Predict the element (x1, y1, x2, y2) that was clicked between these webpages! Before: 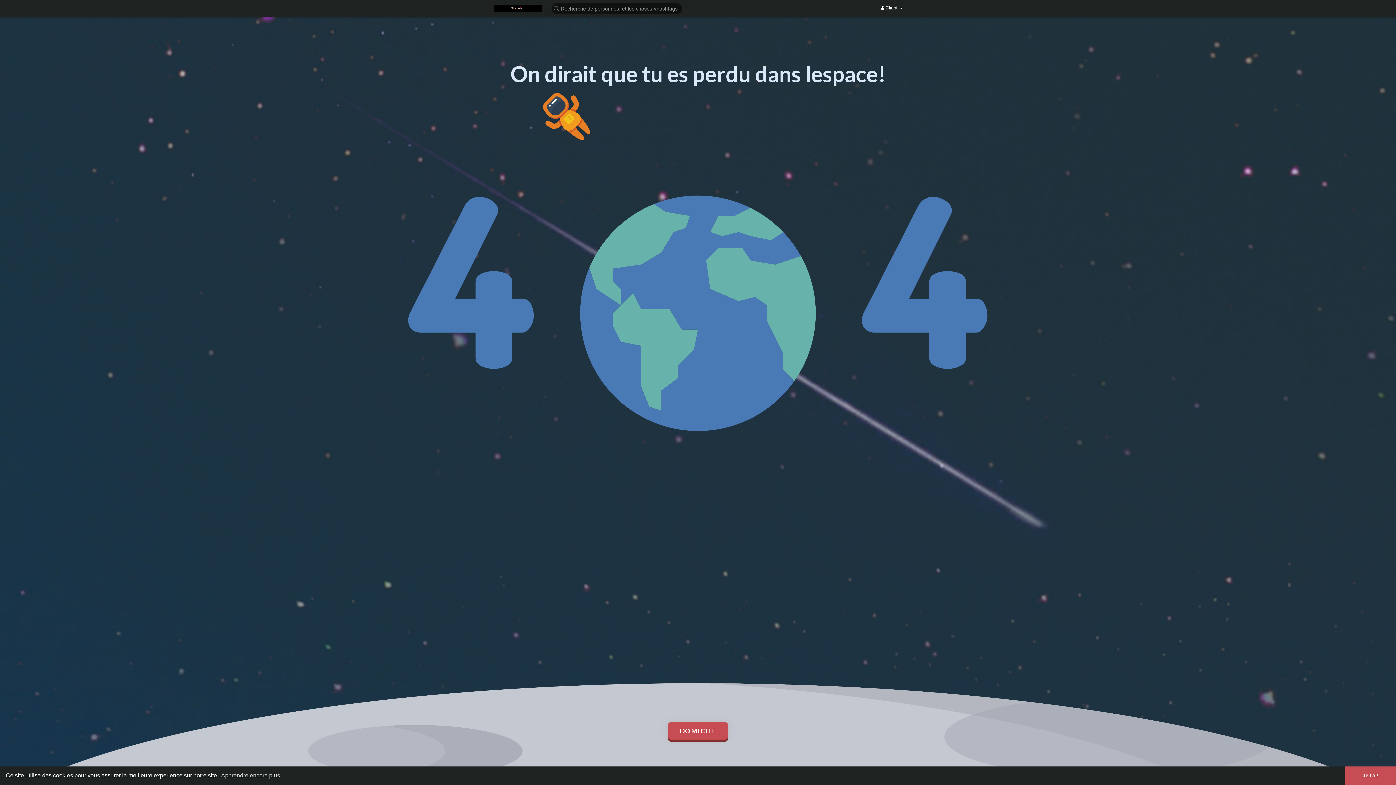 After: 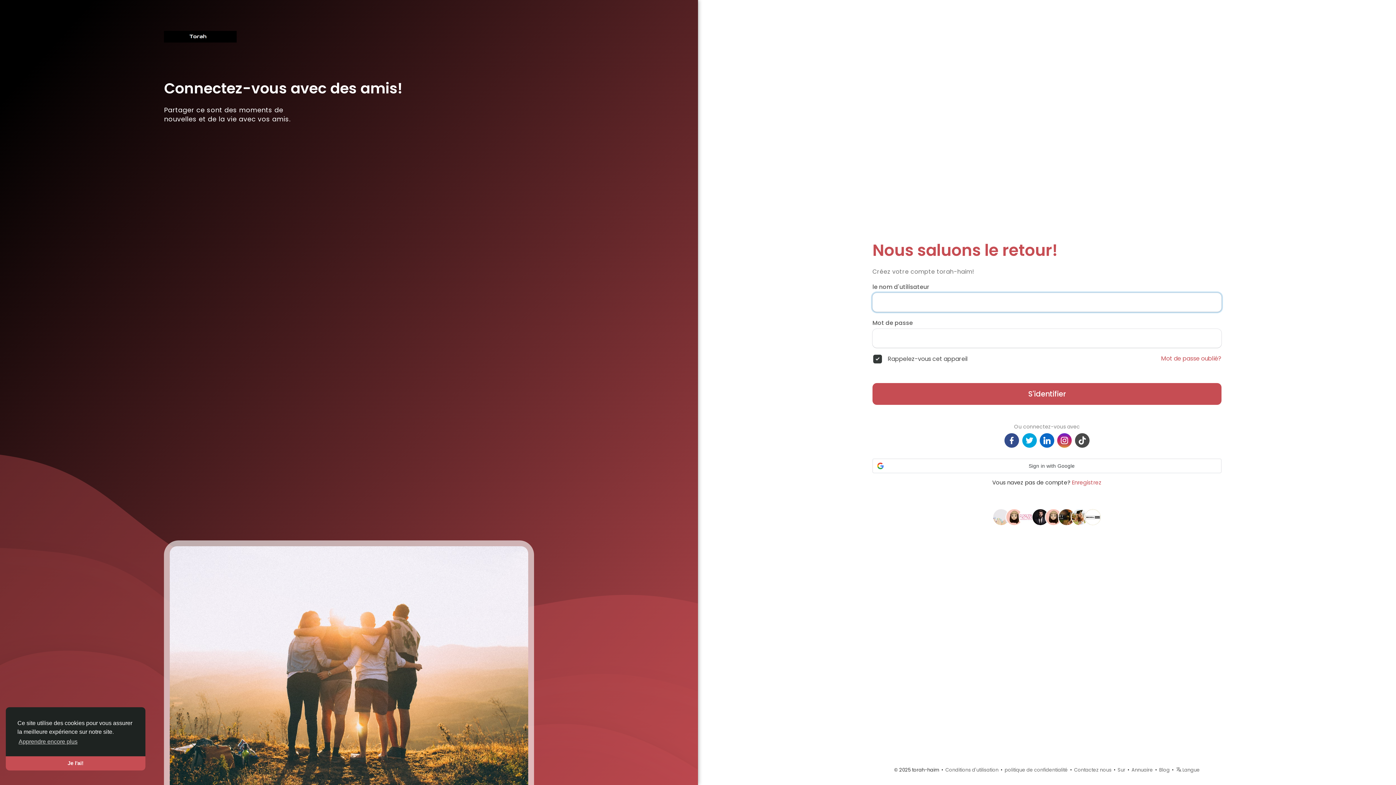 Action: label: DOMICILE bbox: (668, 722, 728, 740)